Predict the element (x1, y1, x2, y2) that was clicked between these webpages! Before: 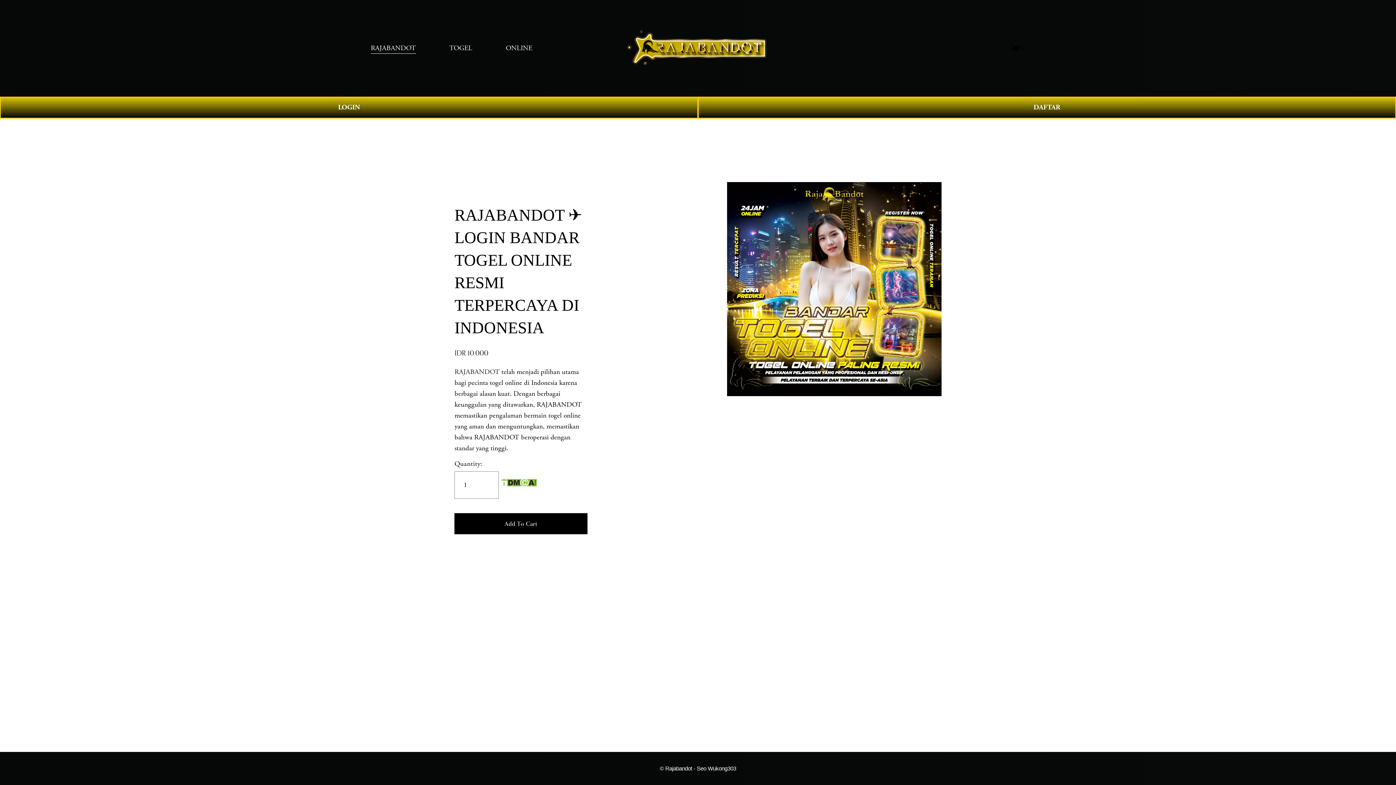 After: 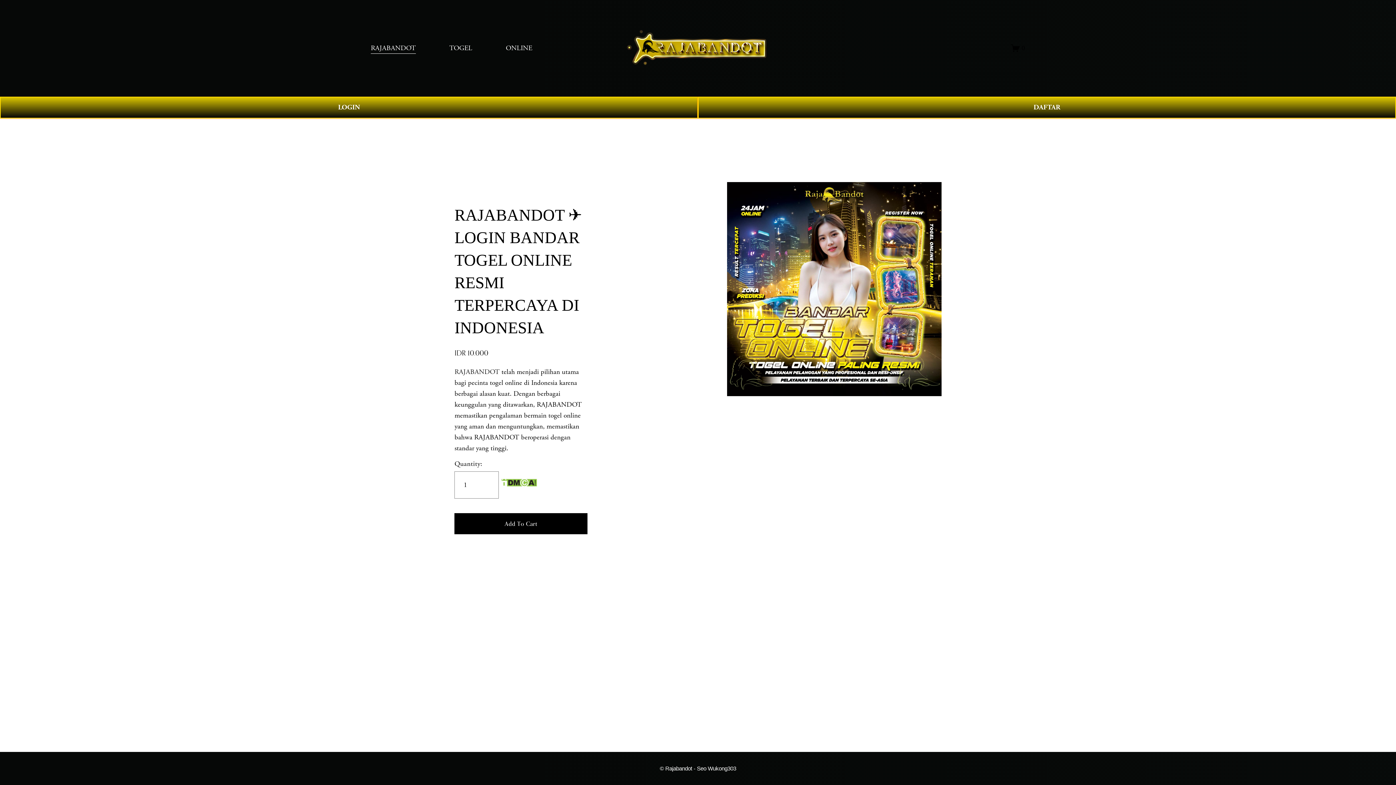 Action: label: RAJABANDOT bbox: (370, 42, 416, 54)